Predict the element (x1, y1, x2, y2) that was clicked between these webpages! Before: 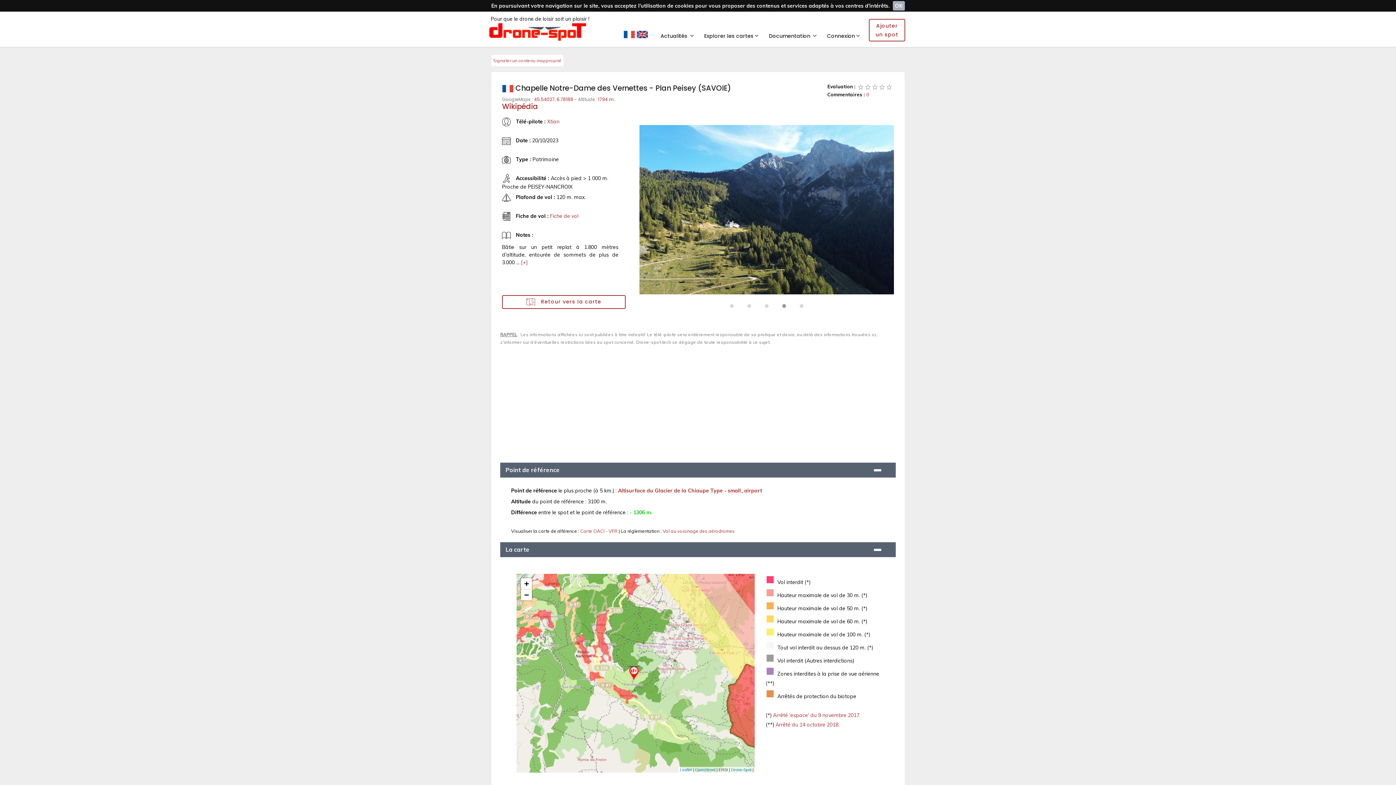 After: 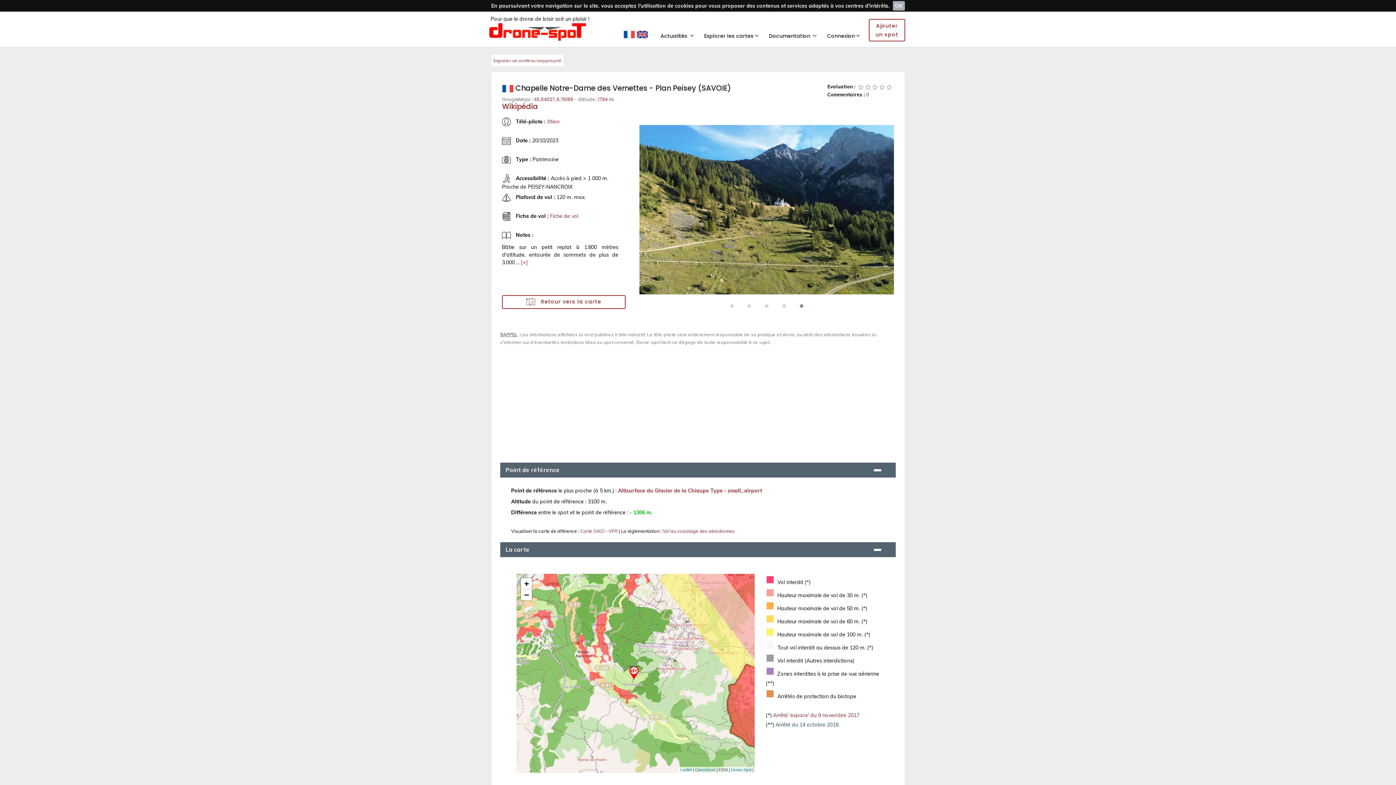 Action: label:  Arrêté du 14 octobre 2018. bbox: (774, 721, 839, 728)